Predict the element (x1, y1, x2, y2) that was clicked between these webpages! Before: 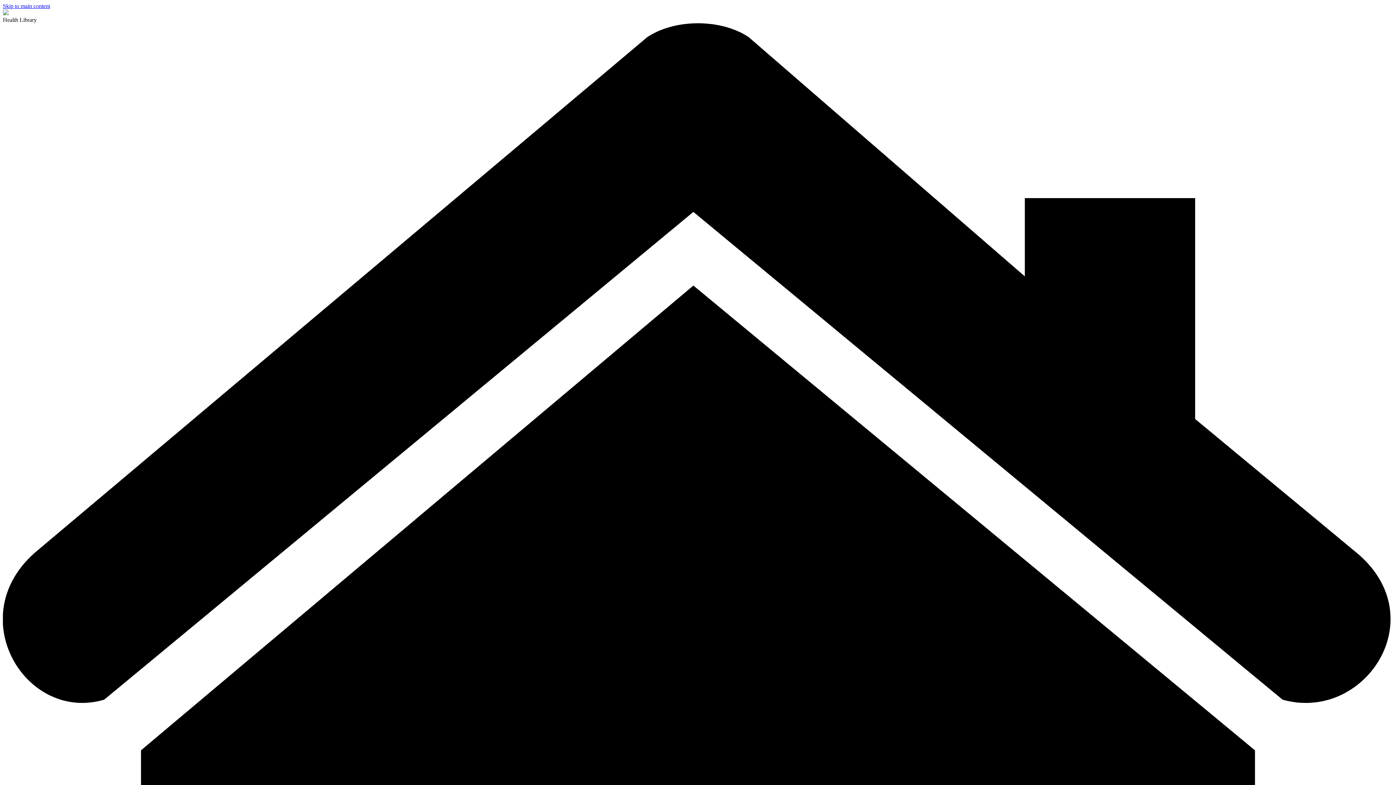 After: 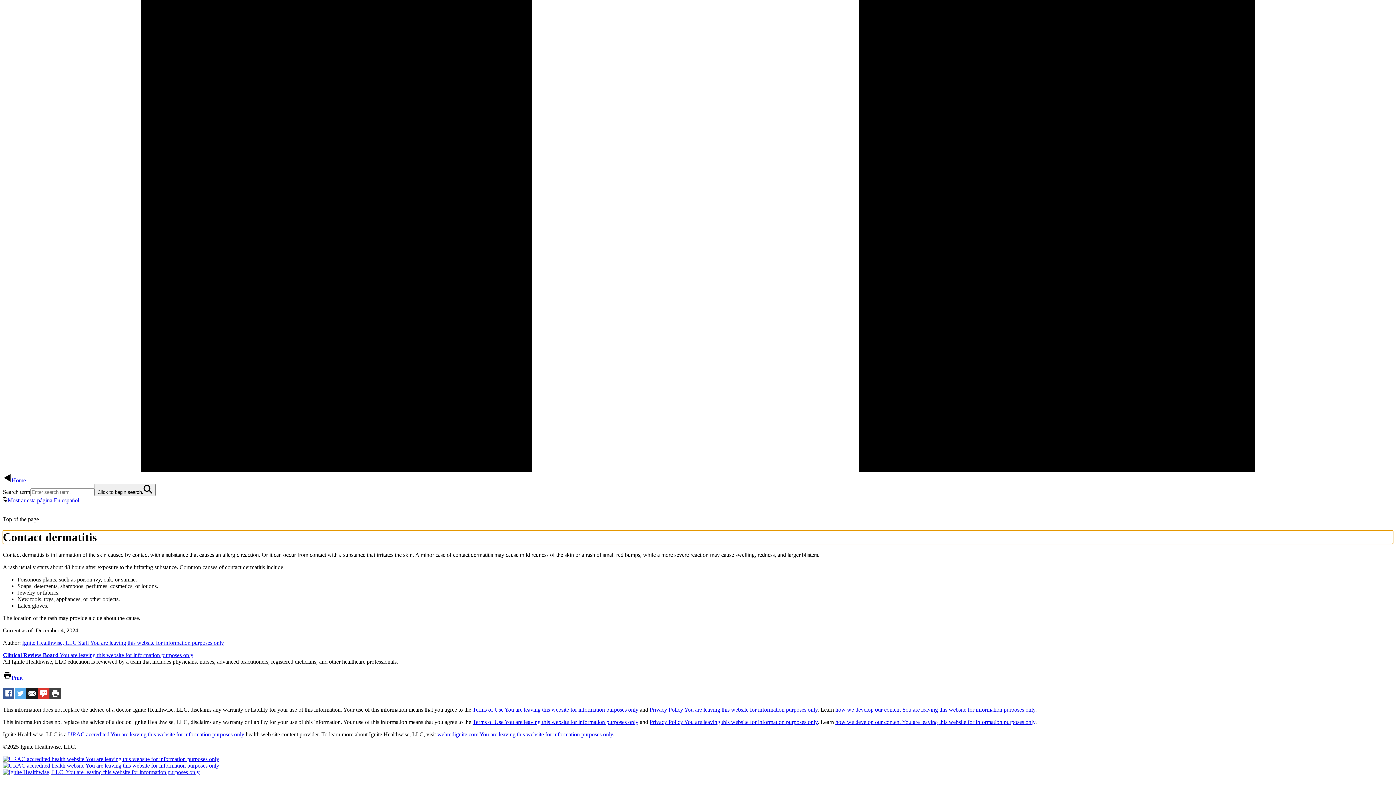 Action: label: Skip to main content bbox: (2, 2, 50, 9)